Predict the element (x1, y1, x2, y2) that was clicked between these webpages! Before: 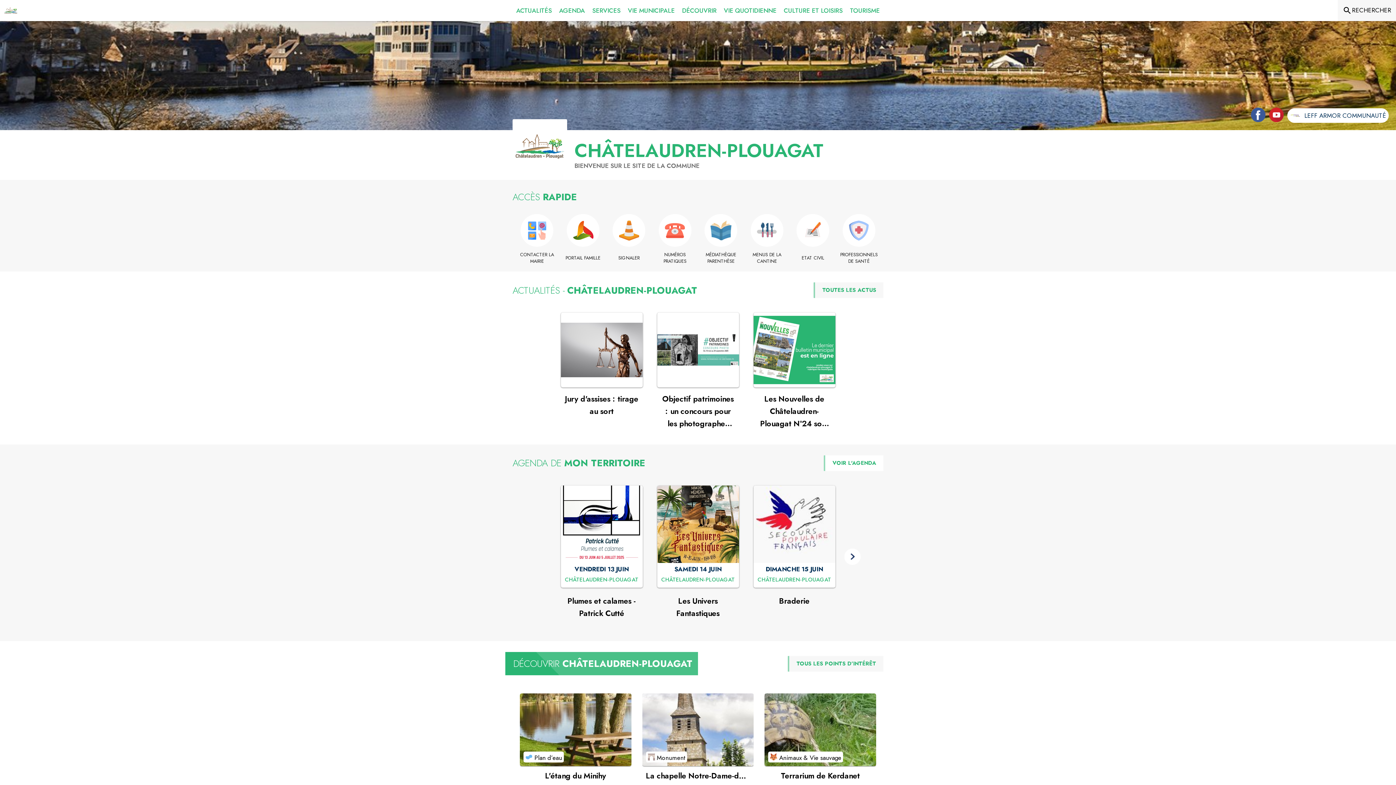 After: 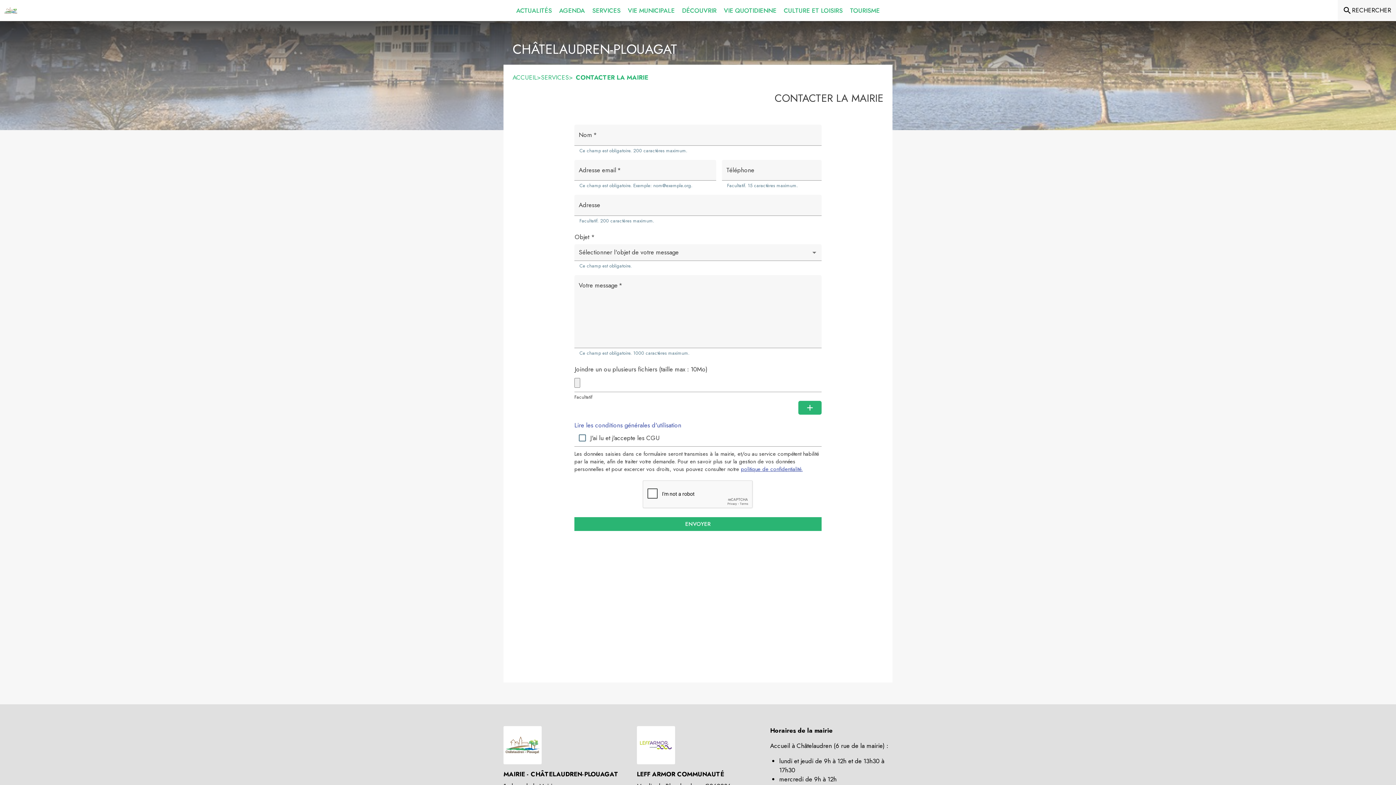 Action: label: Contacter la mairie bbox: (516, 251, 558, 264)